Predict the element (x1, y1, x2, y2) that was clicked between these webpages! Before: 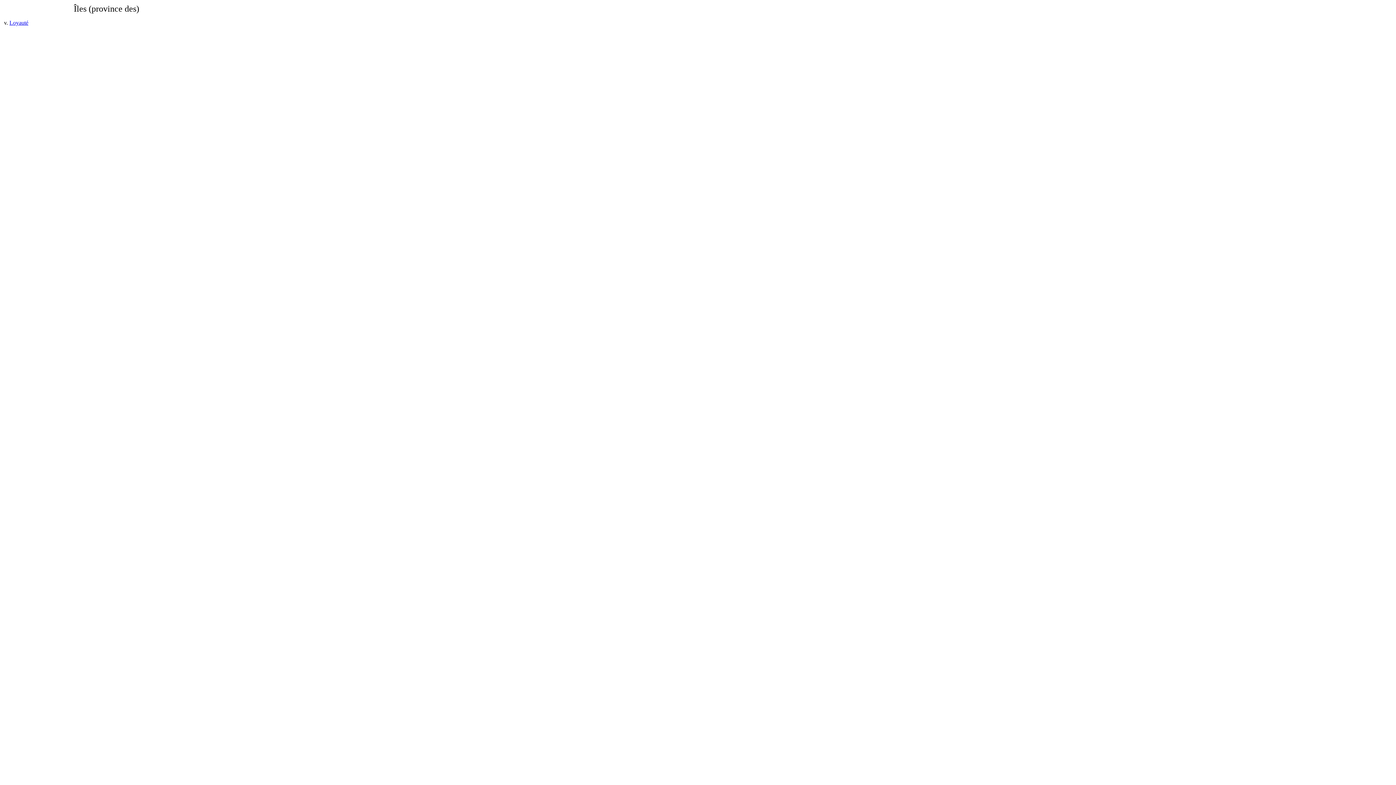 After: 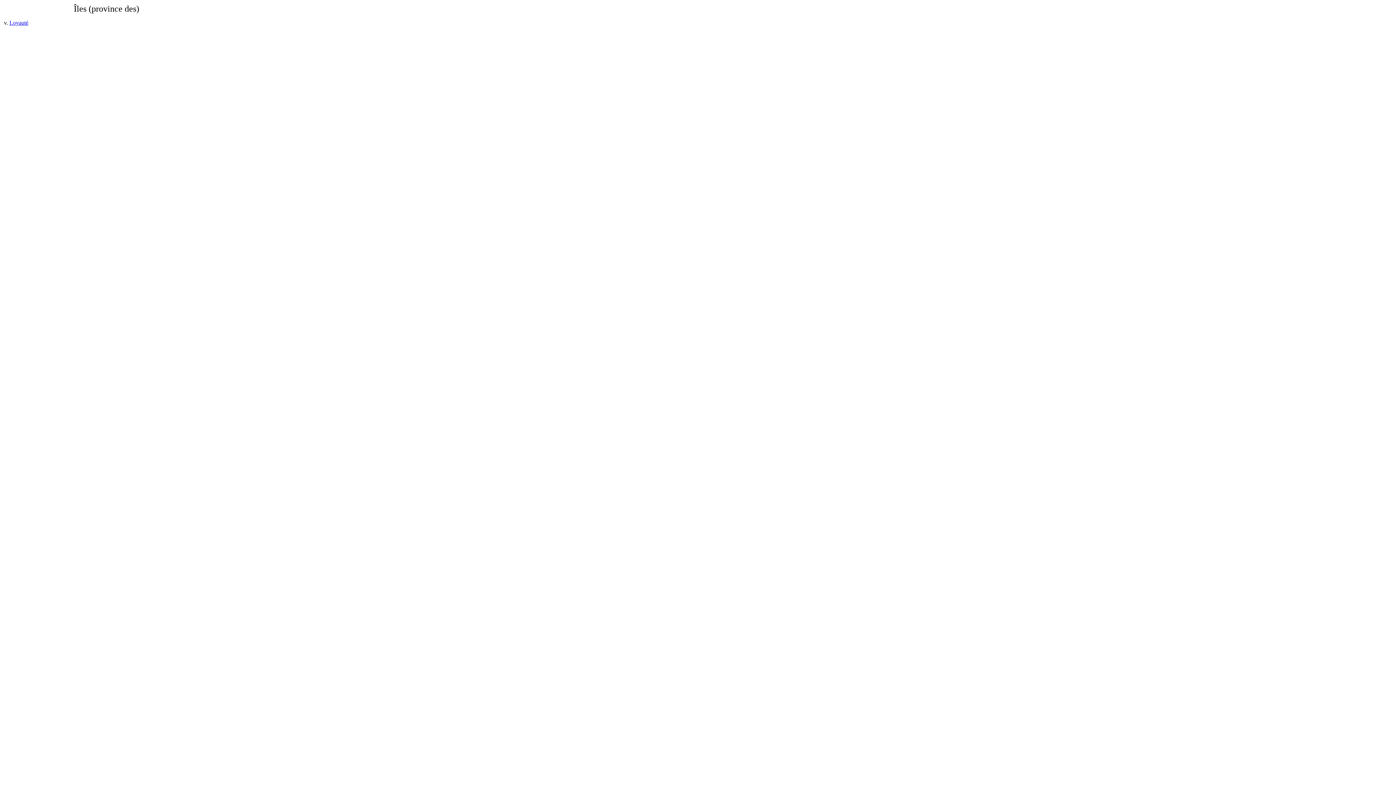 Action: label: Loyauté bbox: (9, 19, 28, 25)